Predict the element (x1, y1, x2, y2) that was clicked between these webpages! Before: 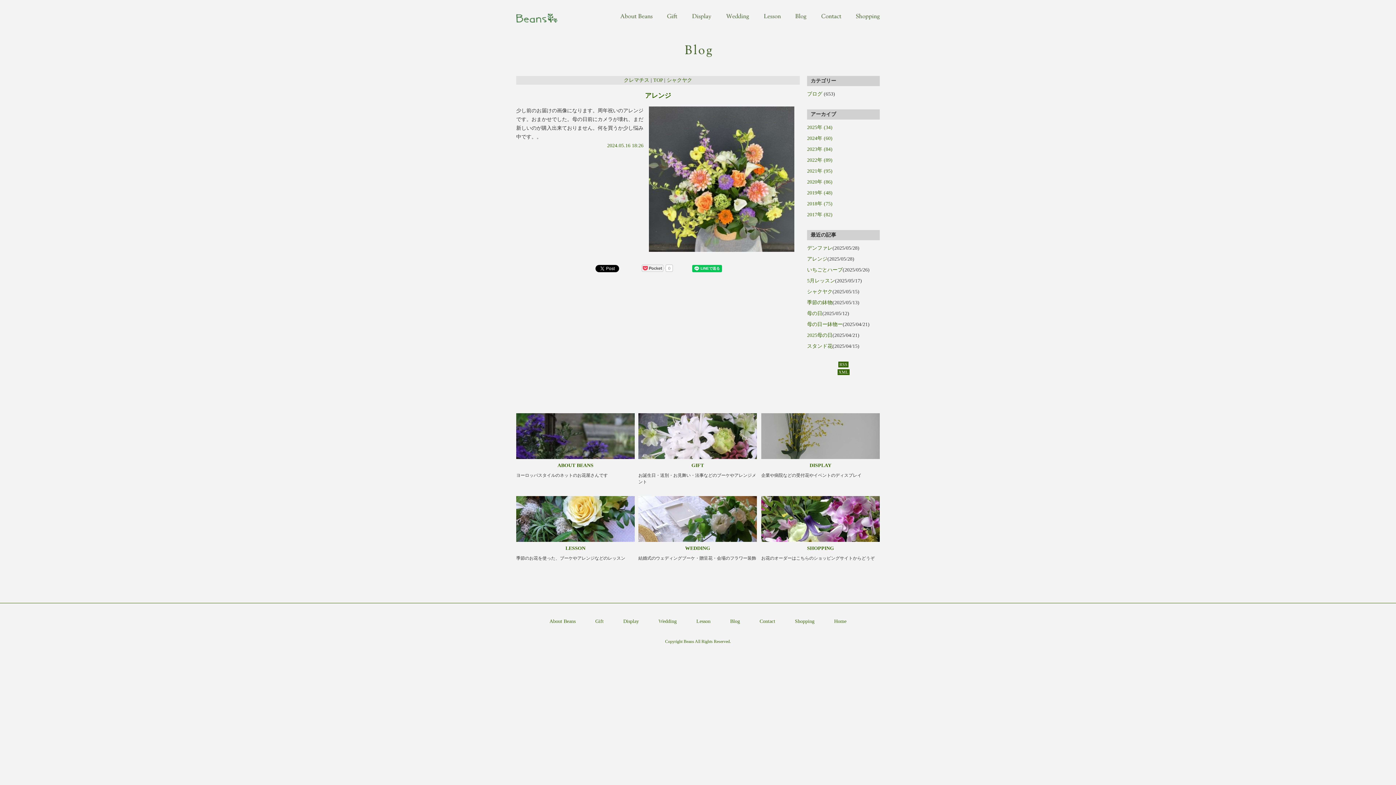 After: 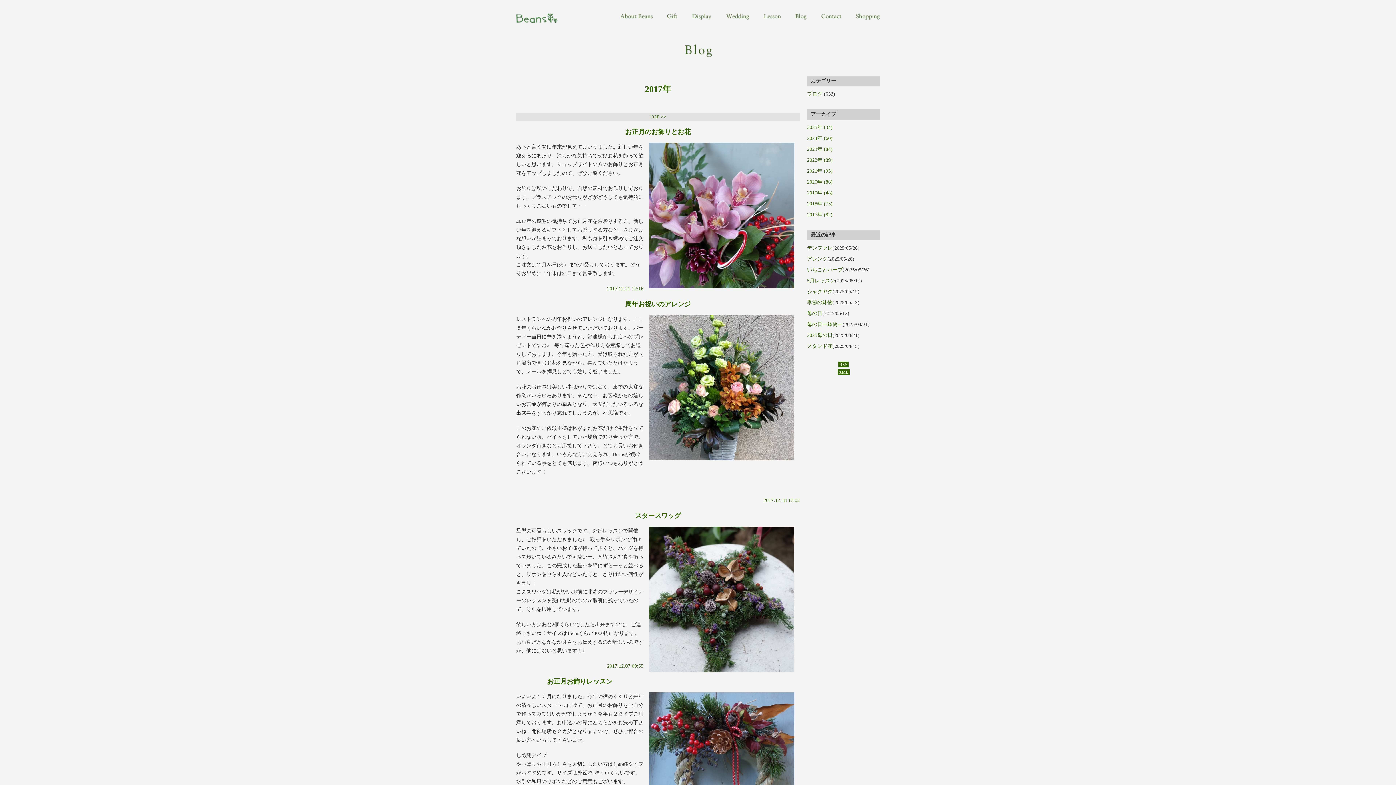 Action: label: 2017年 (82) bbox: (807, 212, 832, 217)